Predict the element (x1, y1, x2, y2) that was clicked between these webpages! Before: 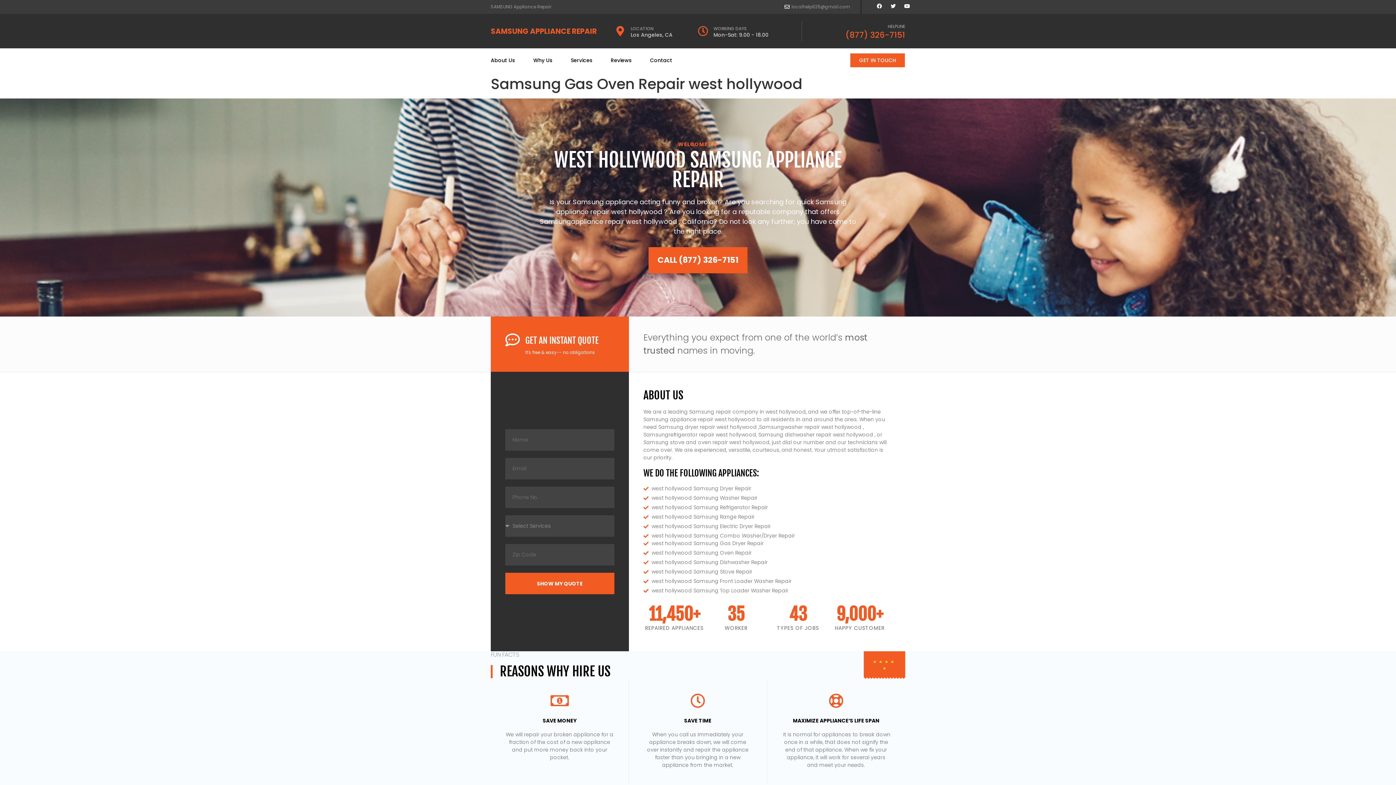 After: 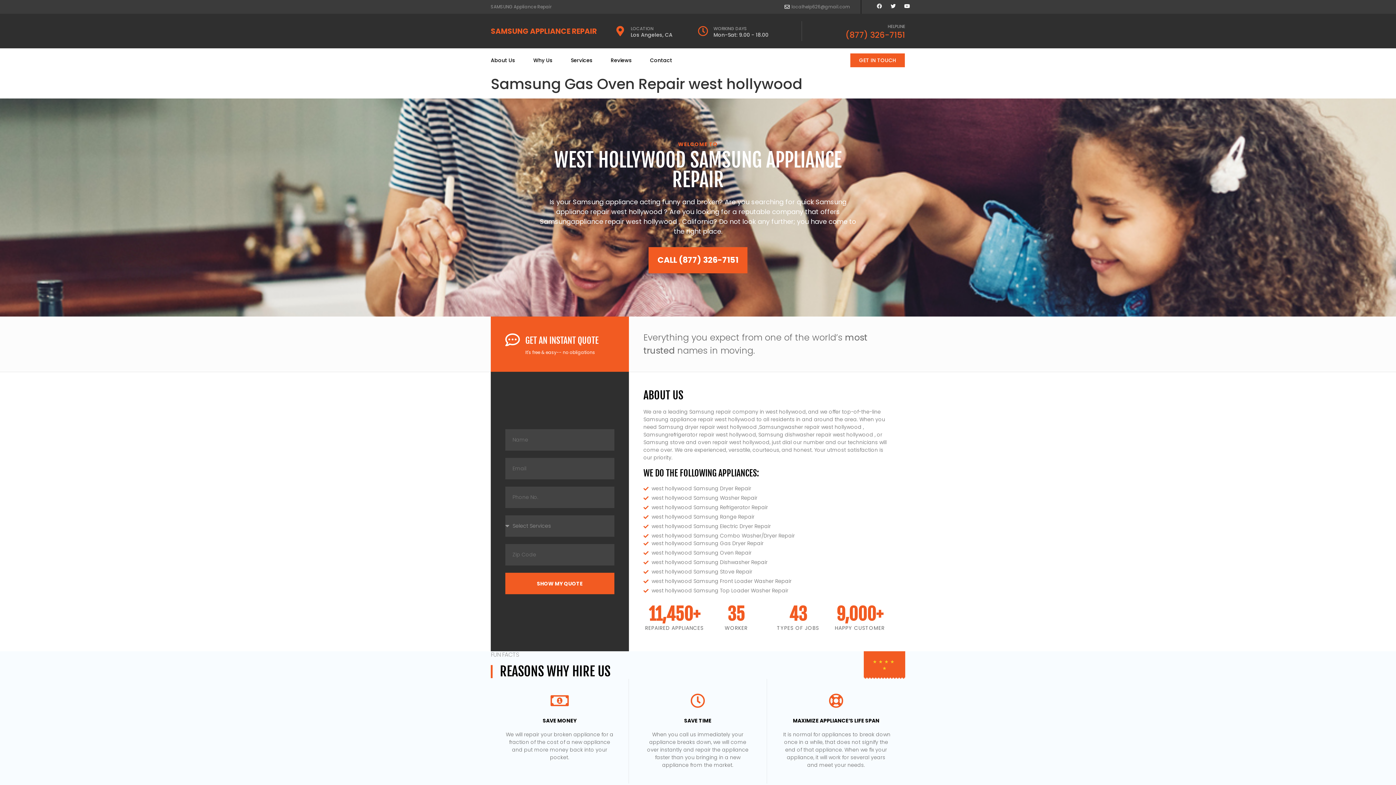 Action: bbox: (877, 3, 882, 8) label: Facebook